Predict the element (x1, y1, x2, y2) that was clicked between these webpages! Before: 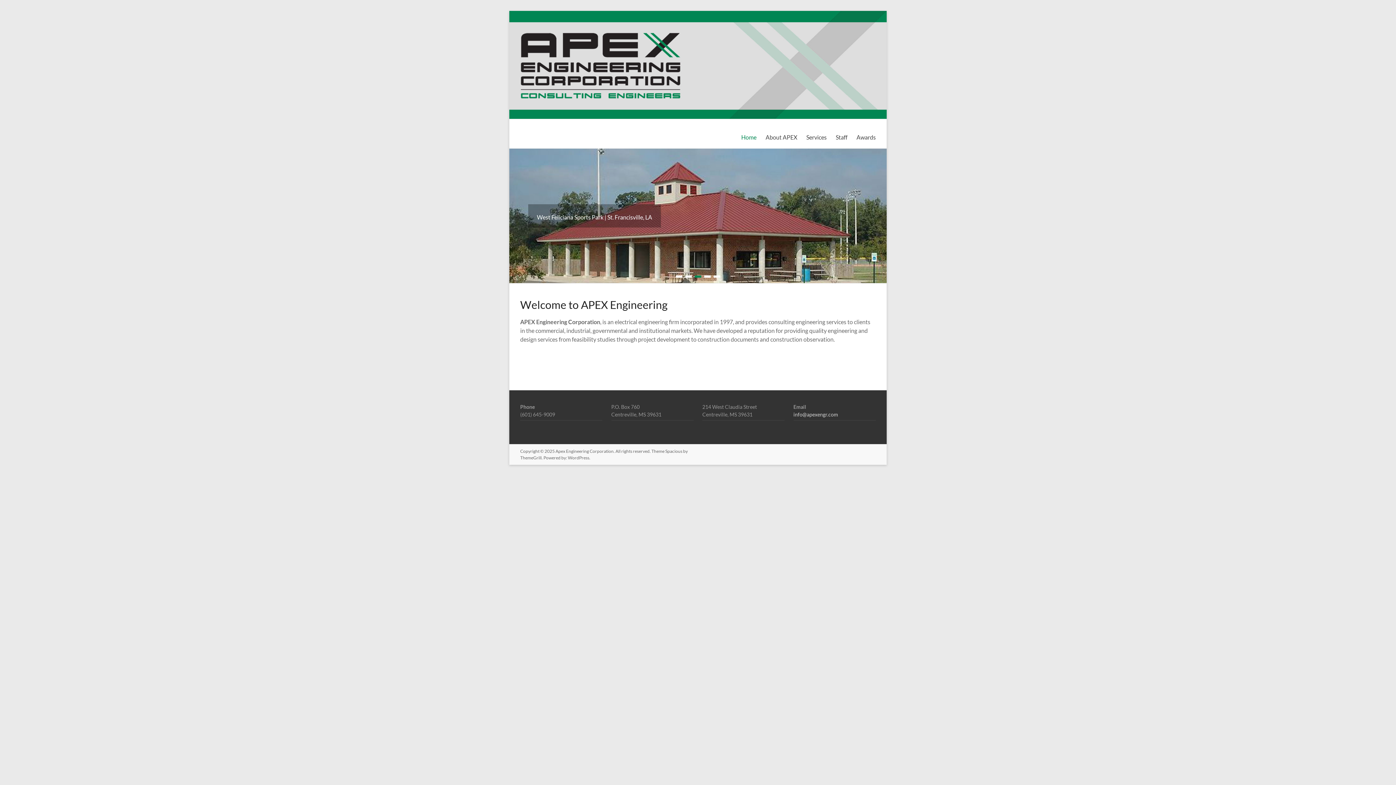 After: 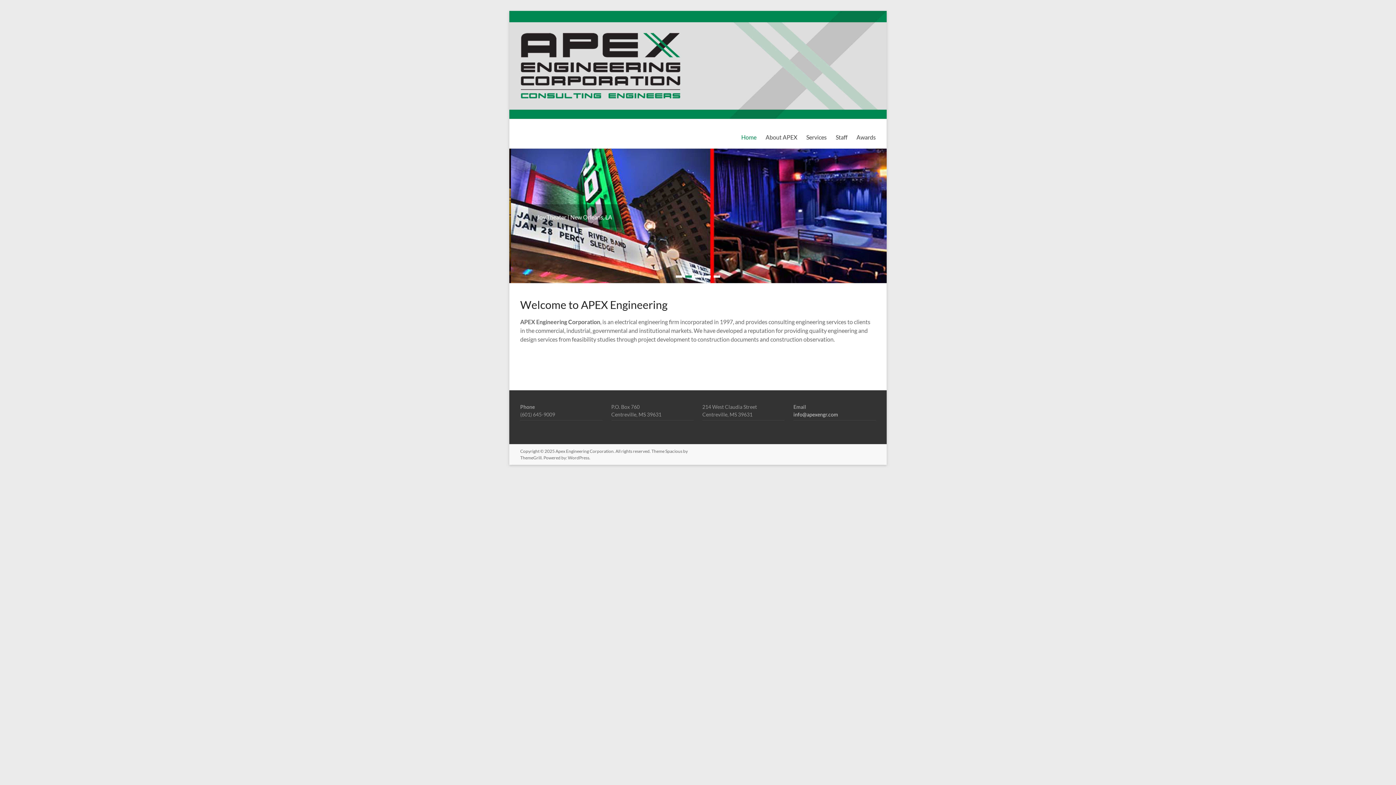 Action: bbox: (685, 275, 692, 277)